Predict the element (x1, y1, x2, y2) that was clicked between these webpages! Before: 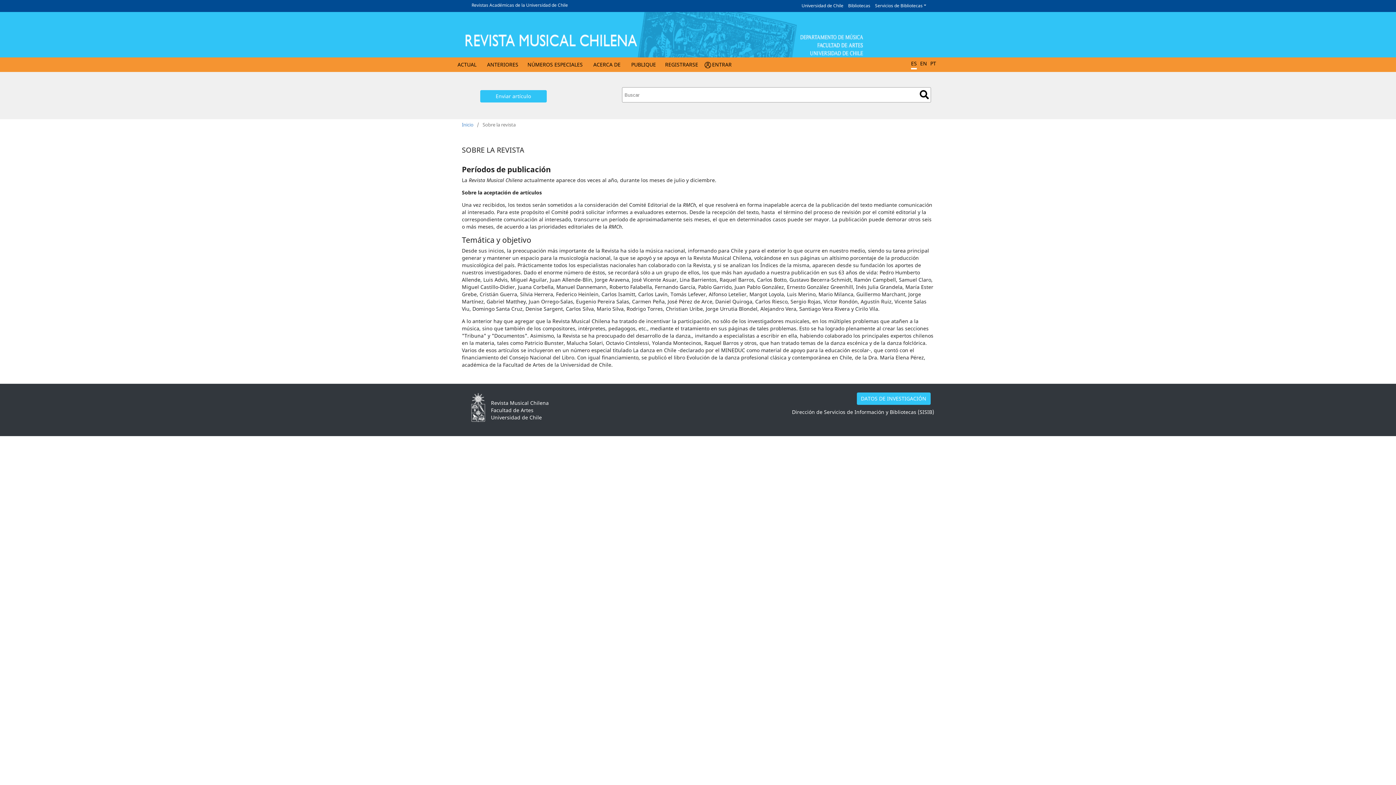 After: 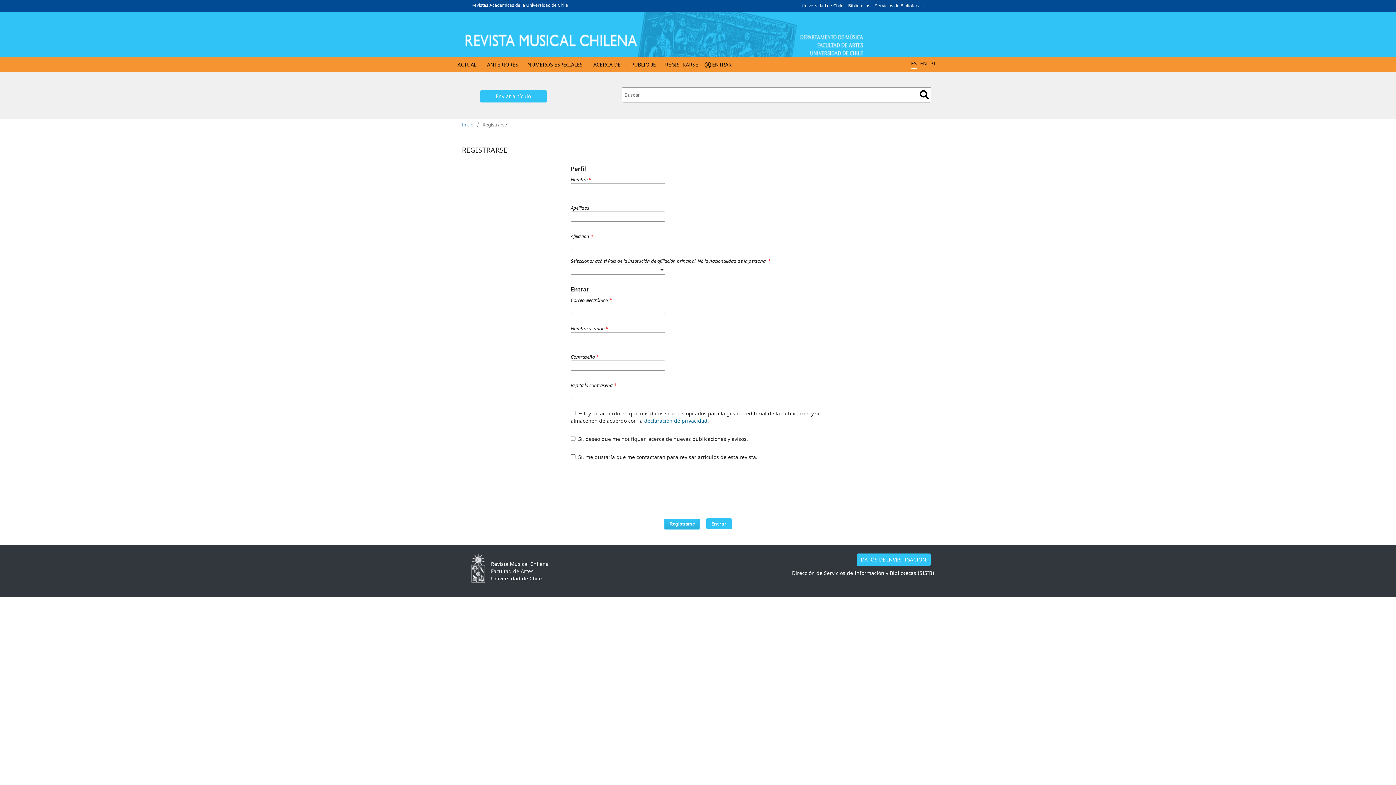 Action: bbox: (663, 59, 700, 72) label: REGISTRARSE